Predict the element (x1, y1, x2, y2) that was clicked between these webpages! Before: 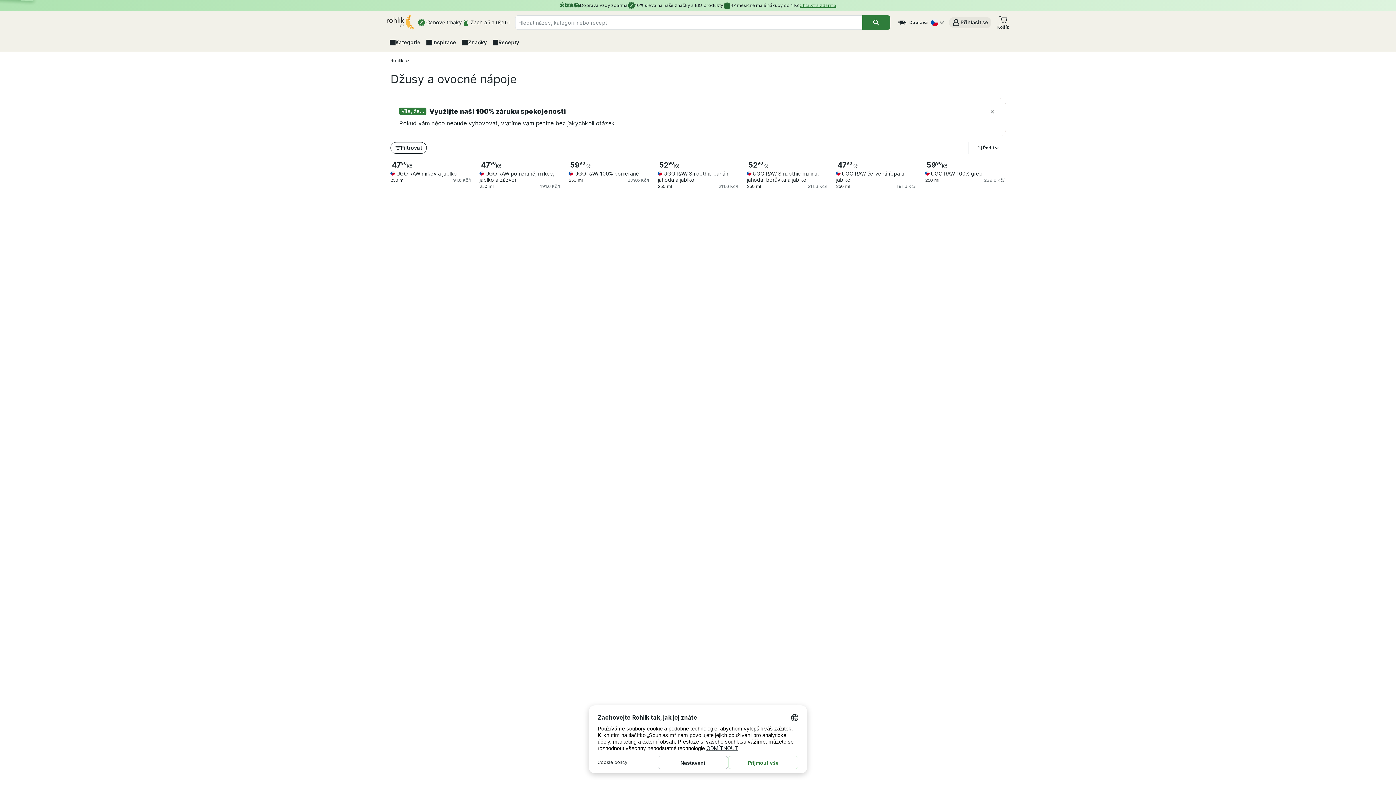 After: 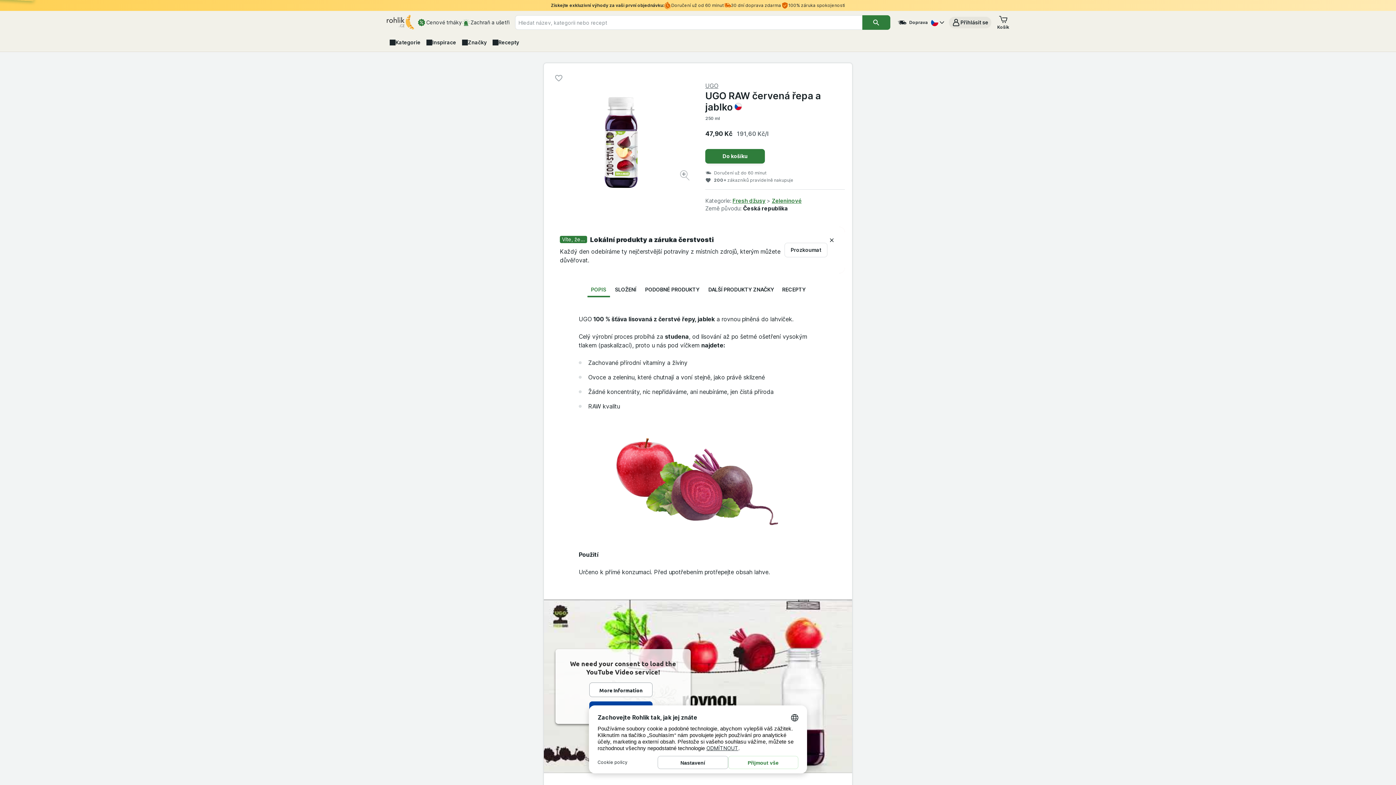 Action: label: 4790
Kč
UGO RAW červená řepa a jablko bbox: (836, 159, 916, 182)